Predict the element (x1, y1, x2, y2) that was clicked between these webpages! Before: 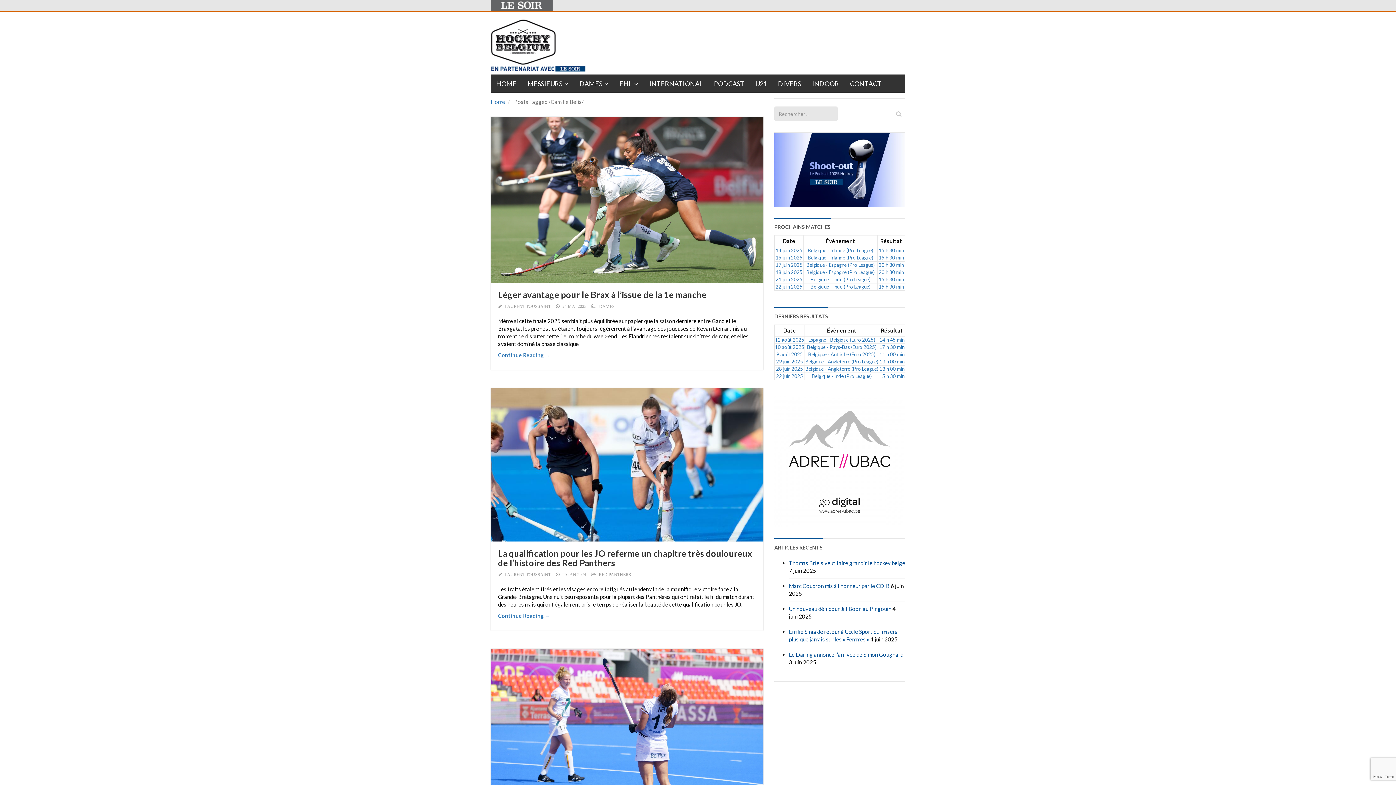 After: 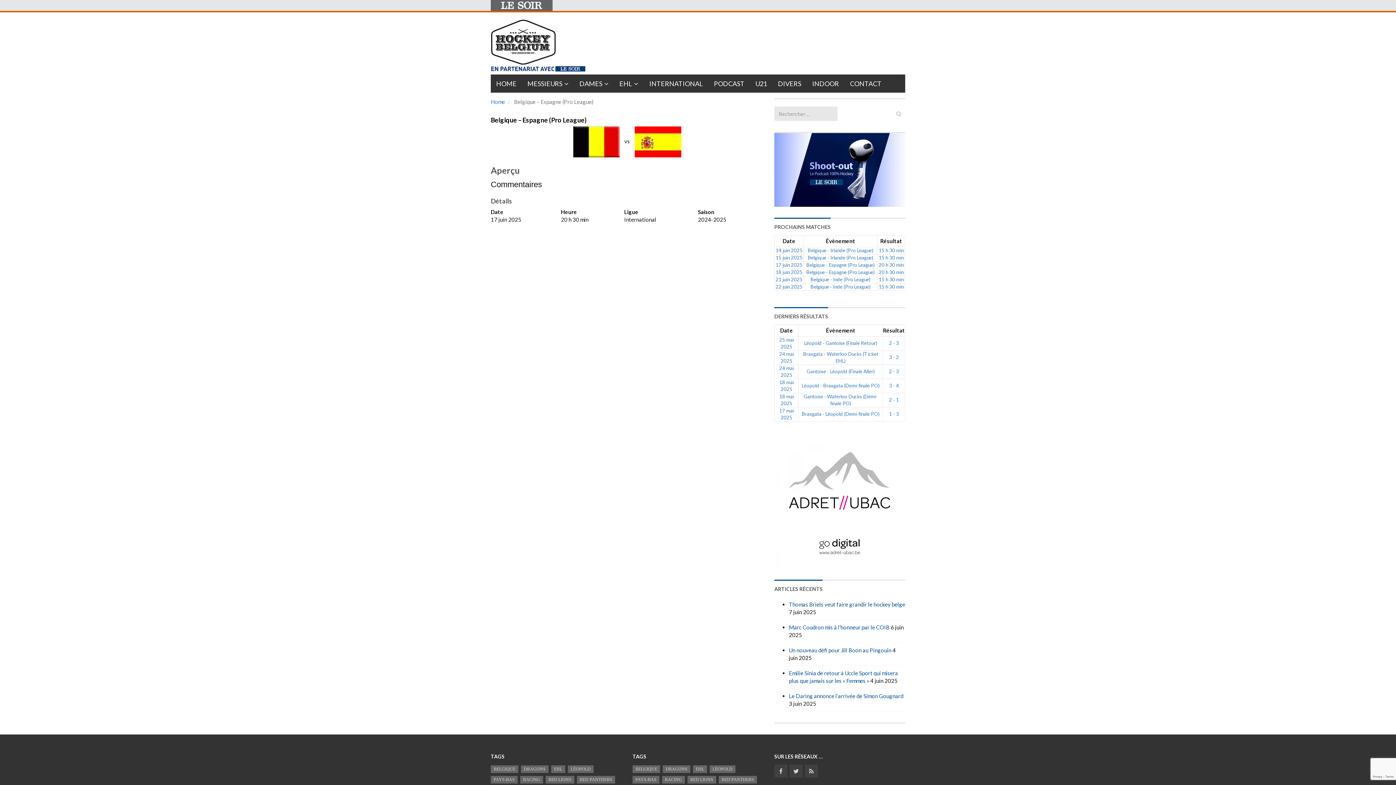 Action: bbox: (878, 262, 904, 267) label: 20 h 30 min